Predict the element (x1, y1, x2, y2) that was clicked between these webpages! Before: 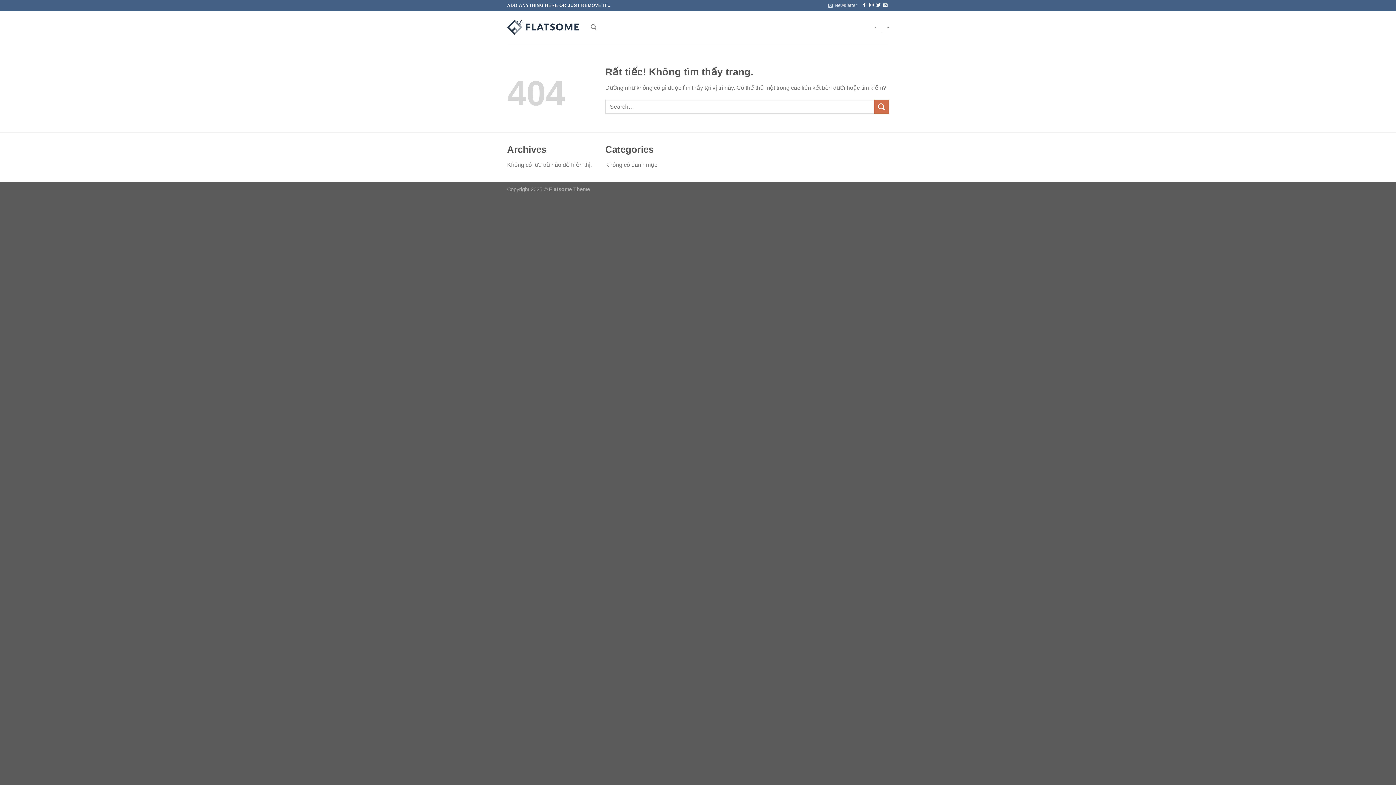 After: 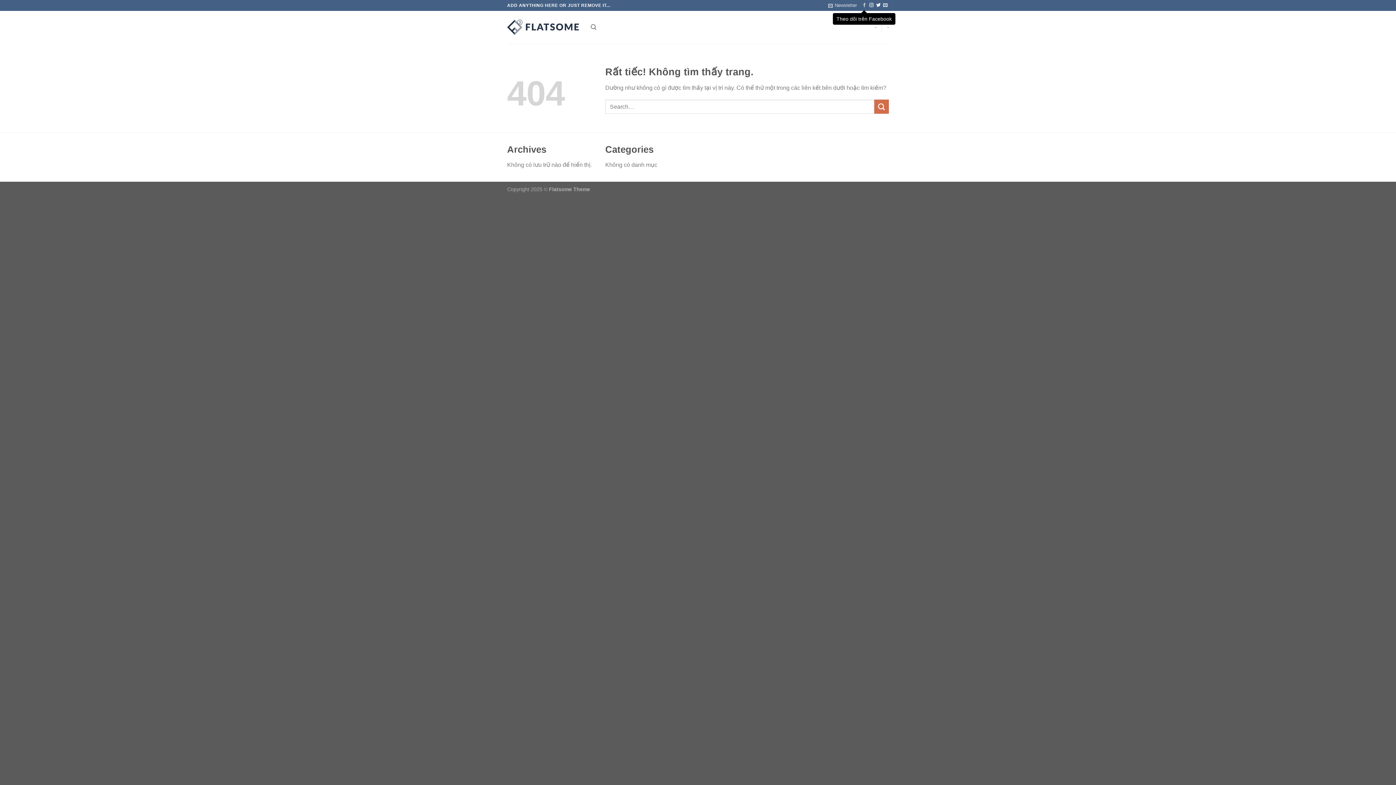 Action: label: Theo dõi trên Facebook bbox: (862, 2, 866, 7)